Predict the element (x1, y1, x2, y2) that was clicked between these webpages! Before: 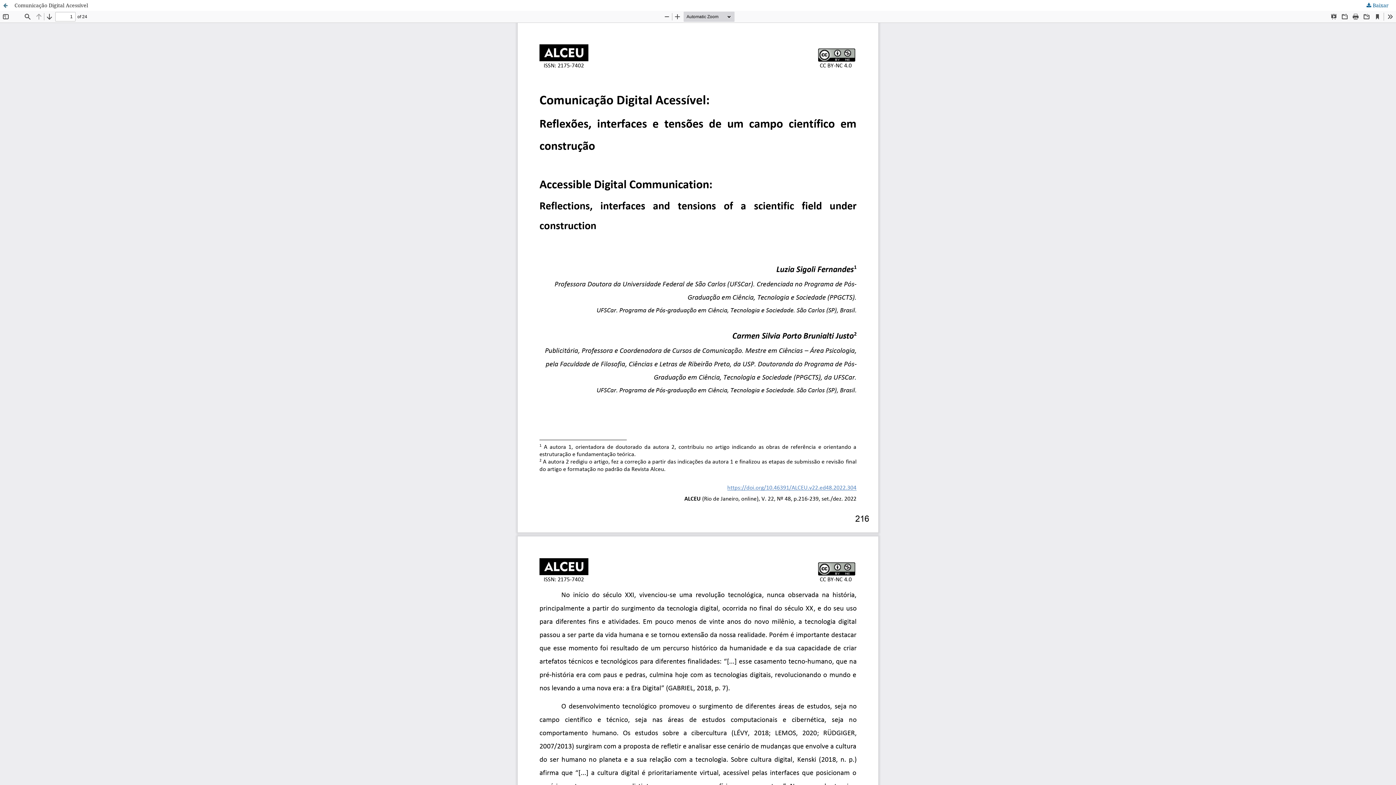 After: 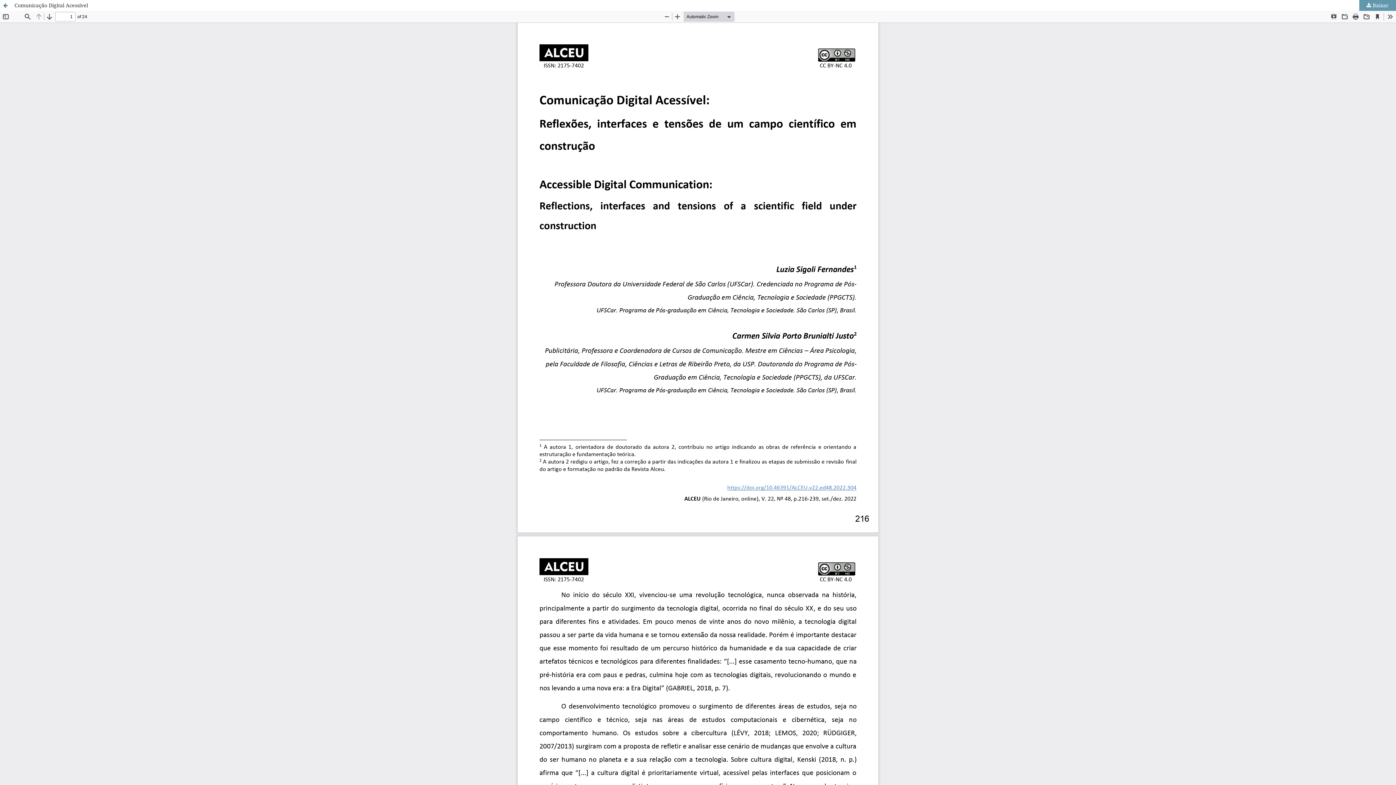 Action: bbox: (1359, 0, 1396, 10) label:  Baixar